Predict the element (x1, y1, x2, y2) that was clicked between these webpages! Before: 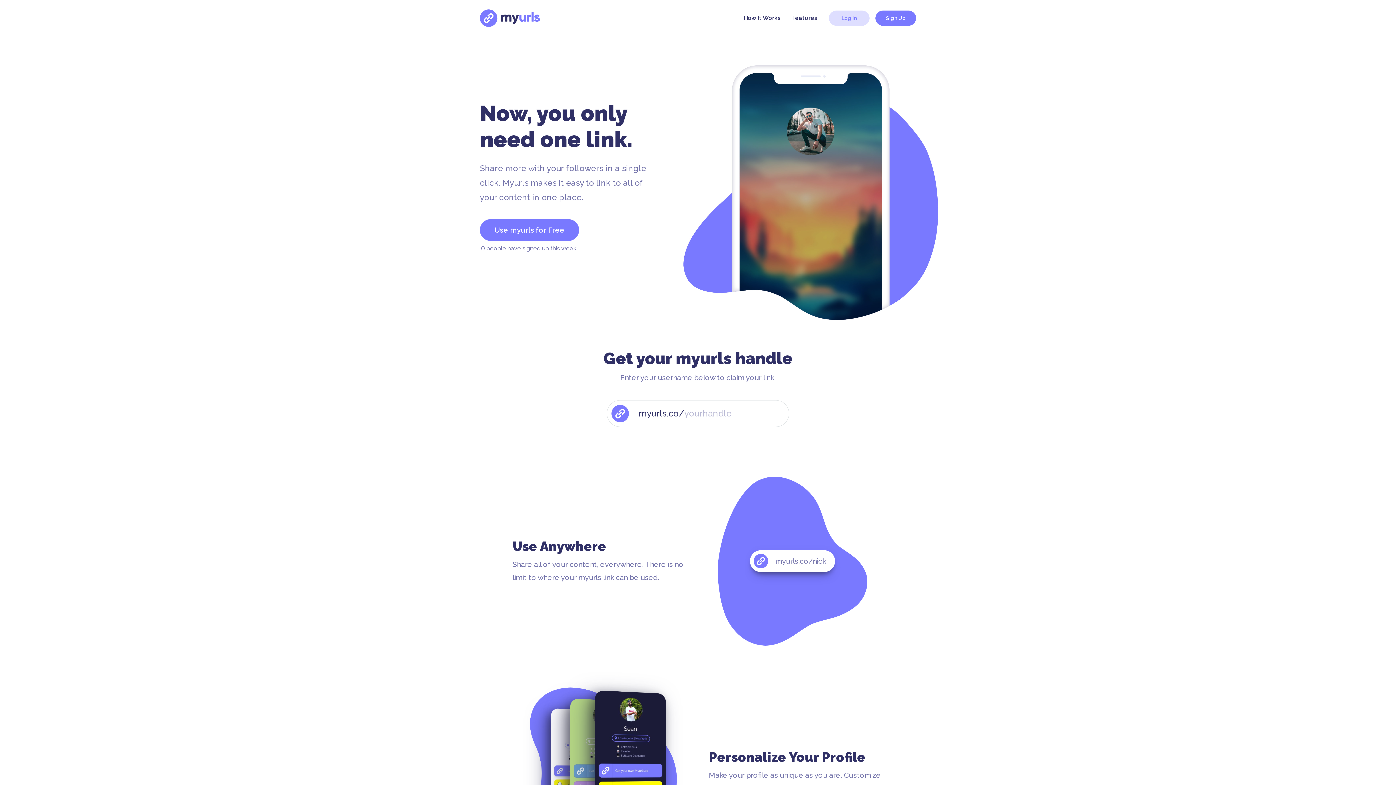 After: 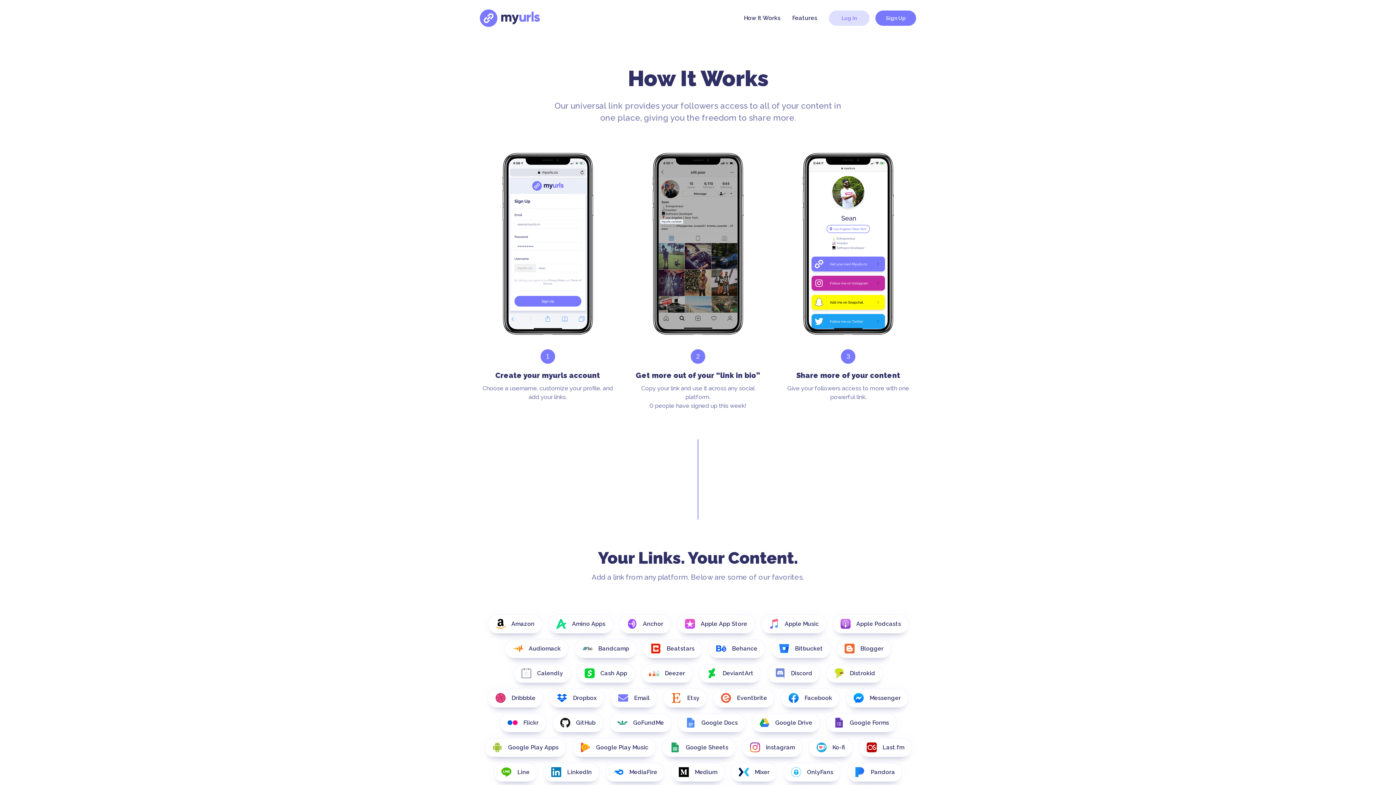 Action: bbox: (744, 11, 780, 24) label: How It Works